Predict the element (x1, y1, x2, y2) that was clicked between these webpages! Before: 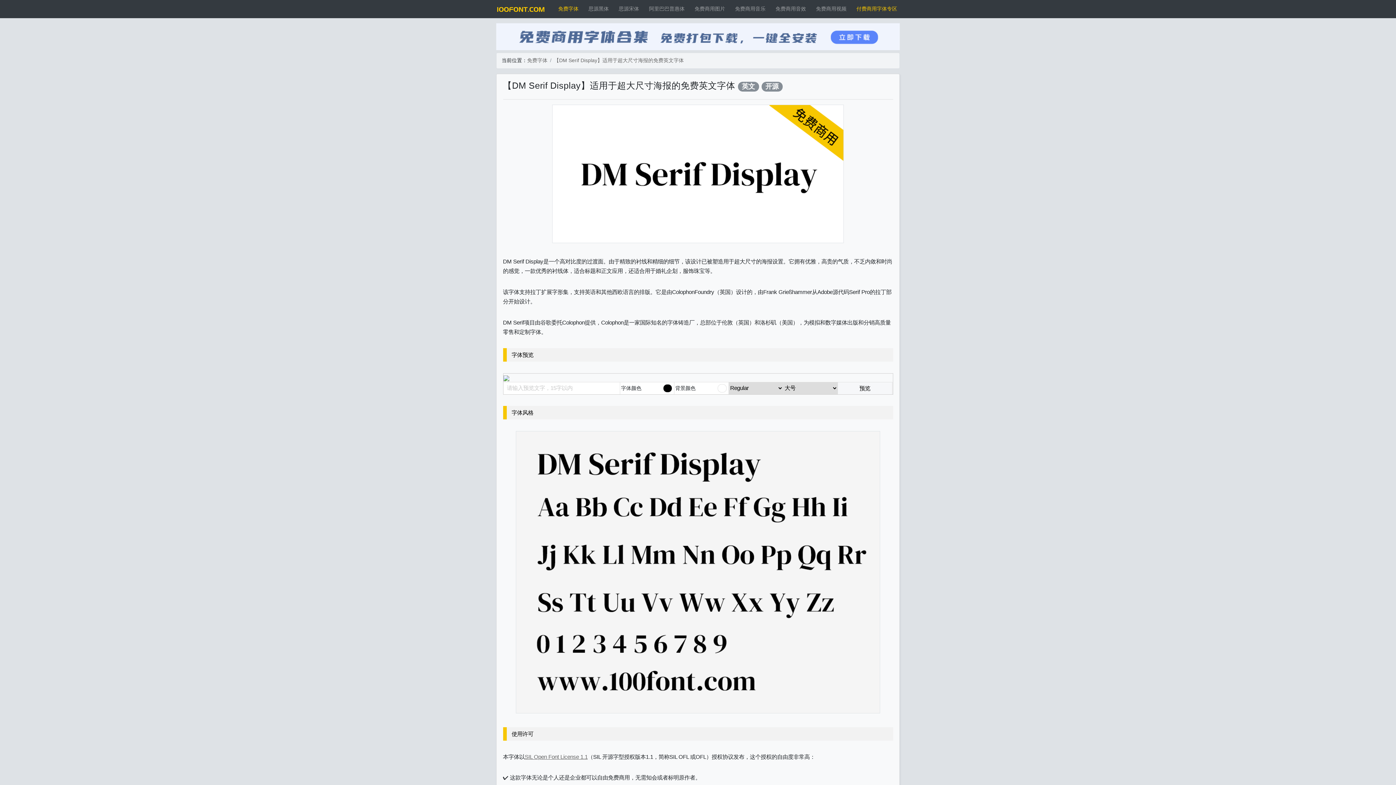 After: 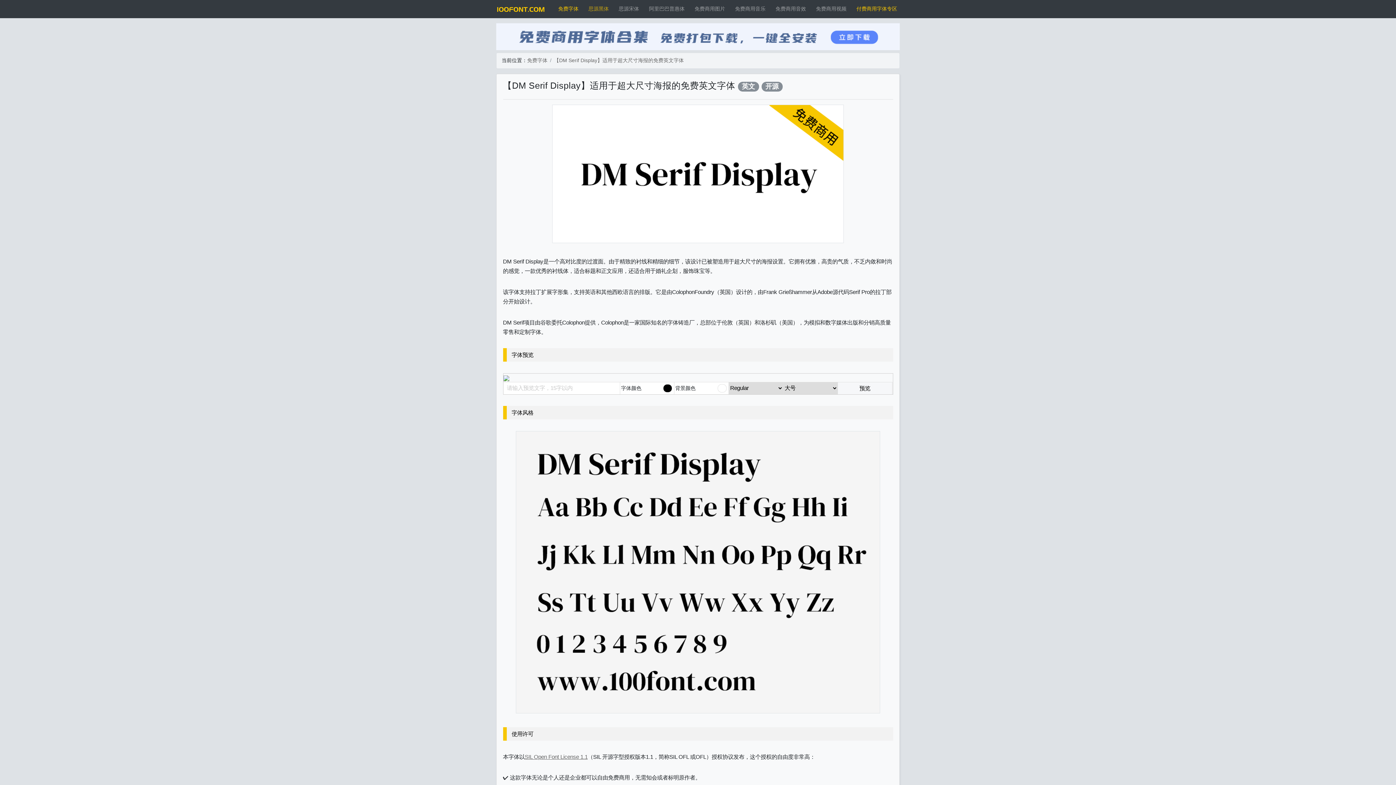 Action: label: 思源黑体 bbox: (581, 2, 611, 15)